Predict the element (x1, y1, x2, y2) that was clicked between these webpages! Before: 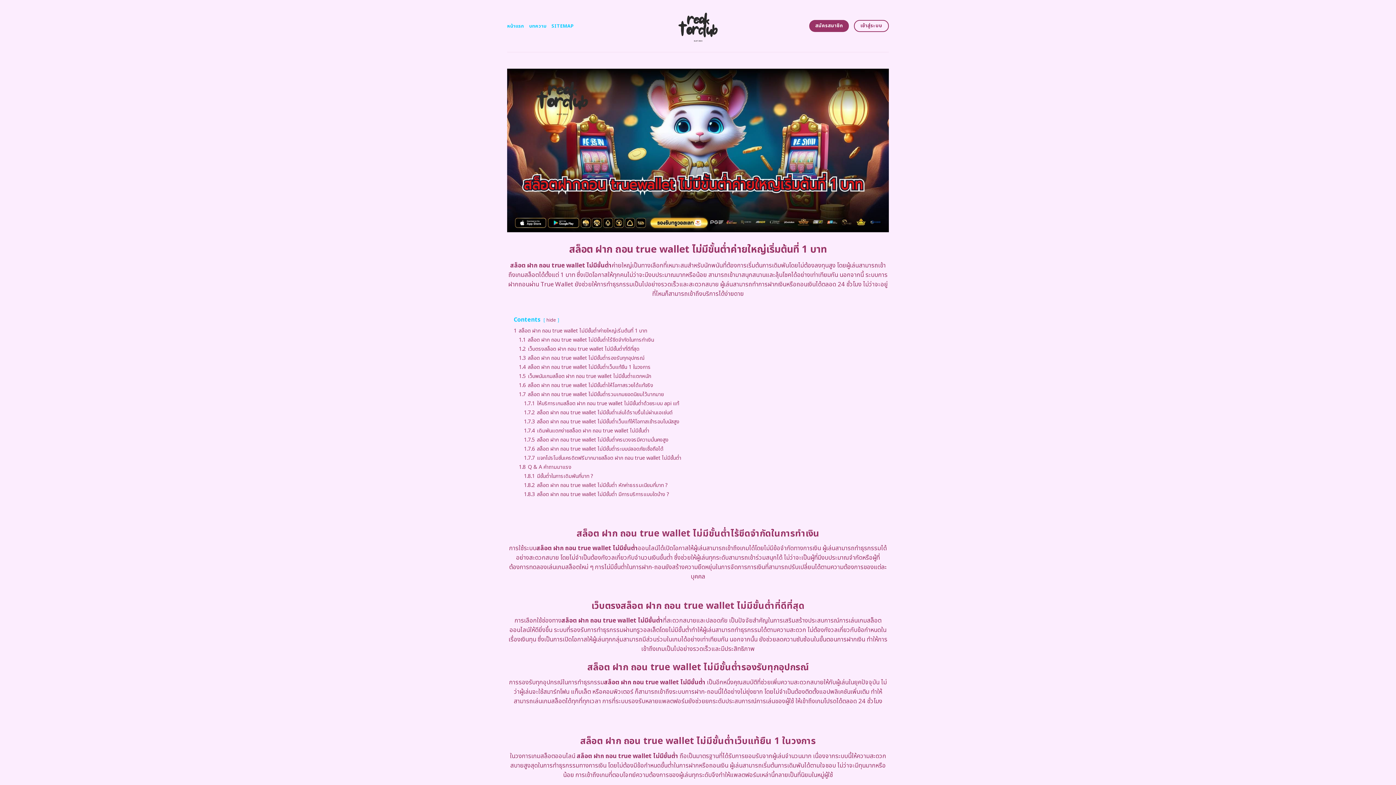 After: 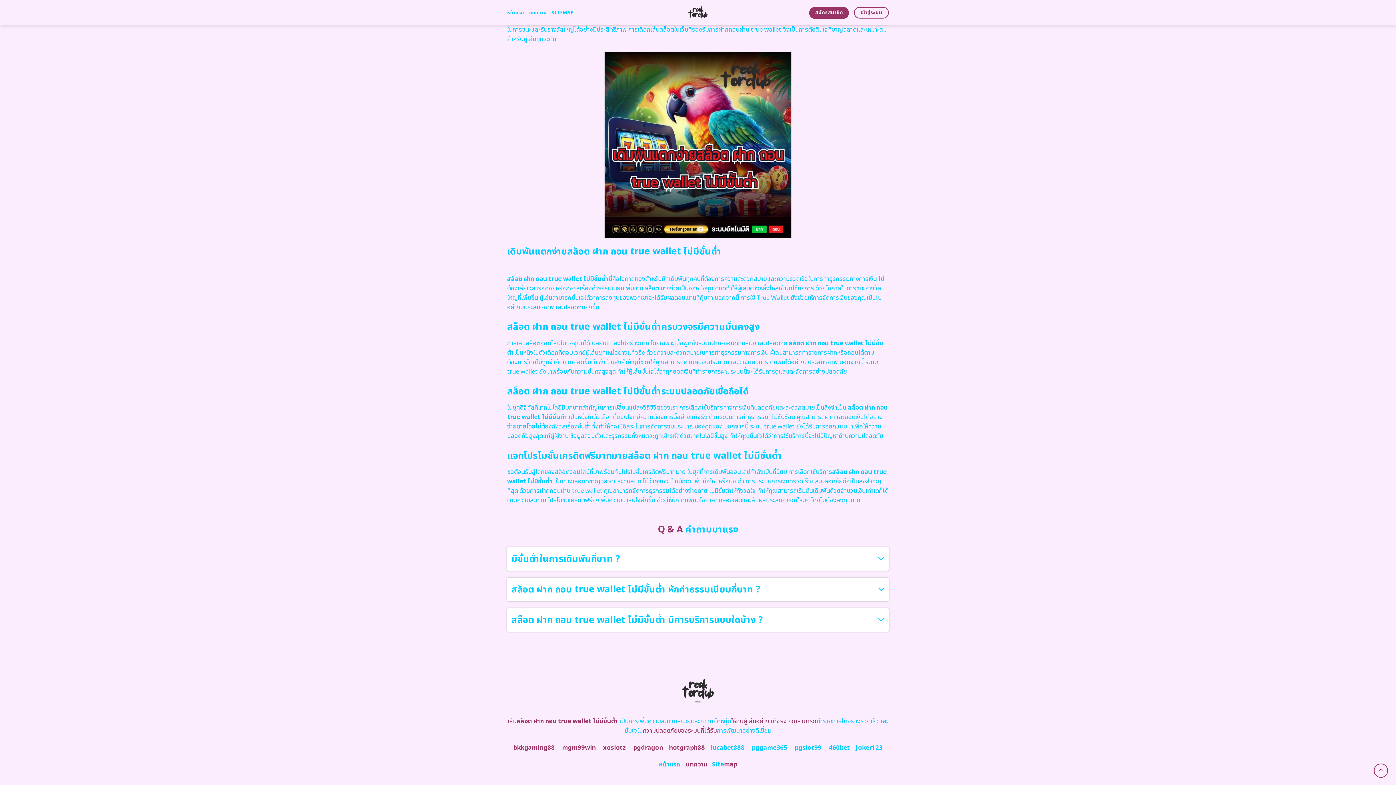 Action: label: 1.7.4 เดิมพันแตกง่ายสล็อต ฝาก ถอน true wallet ไม่มีขั้นต่ำ bbox: (524, 427, 649, 434)